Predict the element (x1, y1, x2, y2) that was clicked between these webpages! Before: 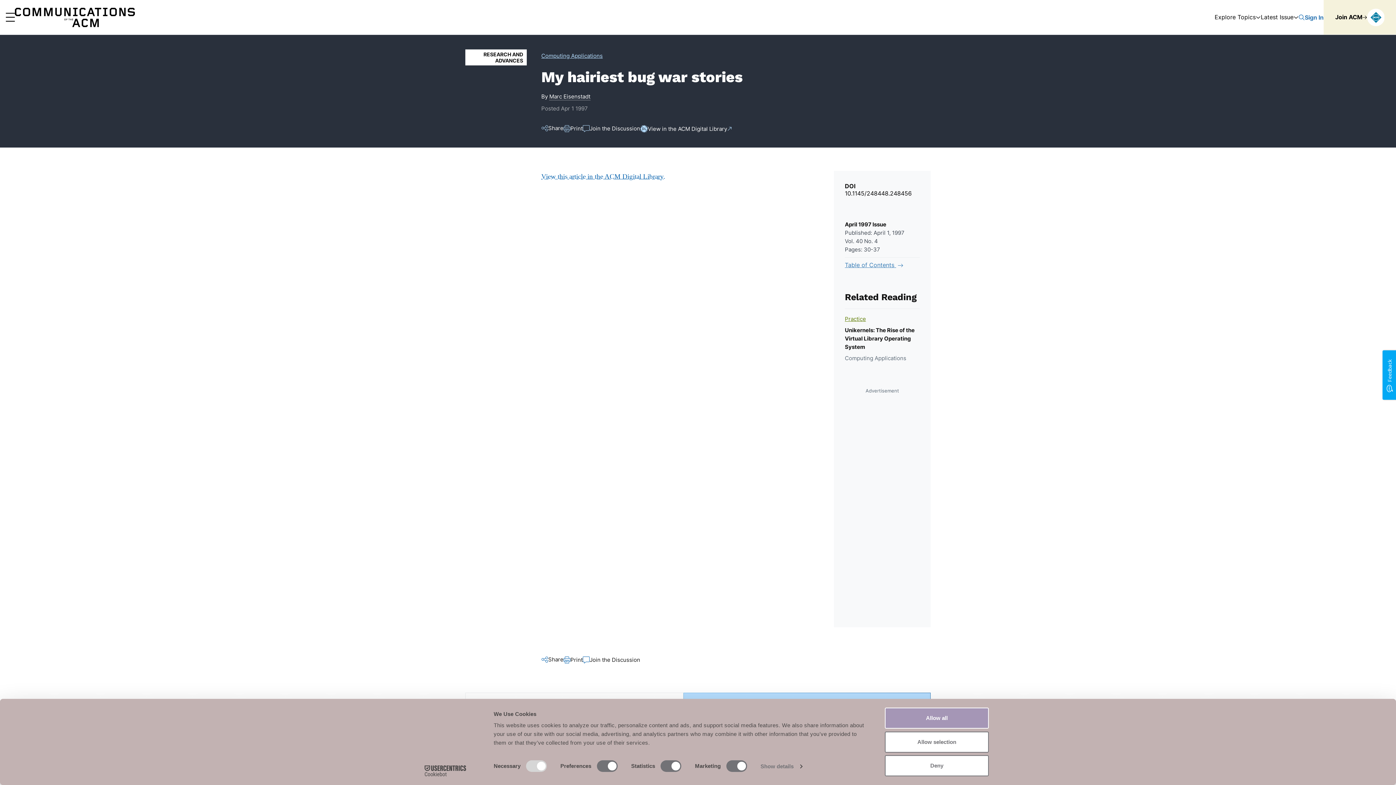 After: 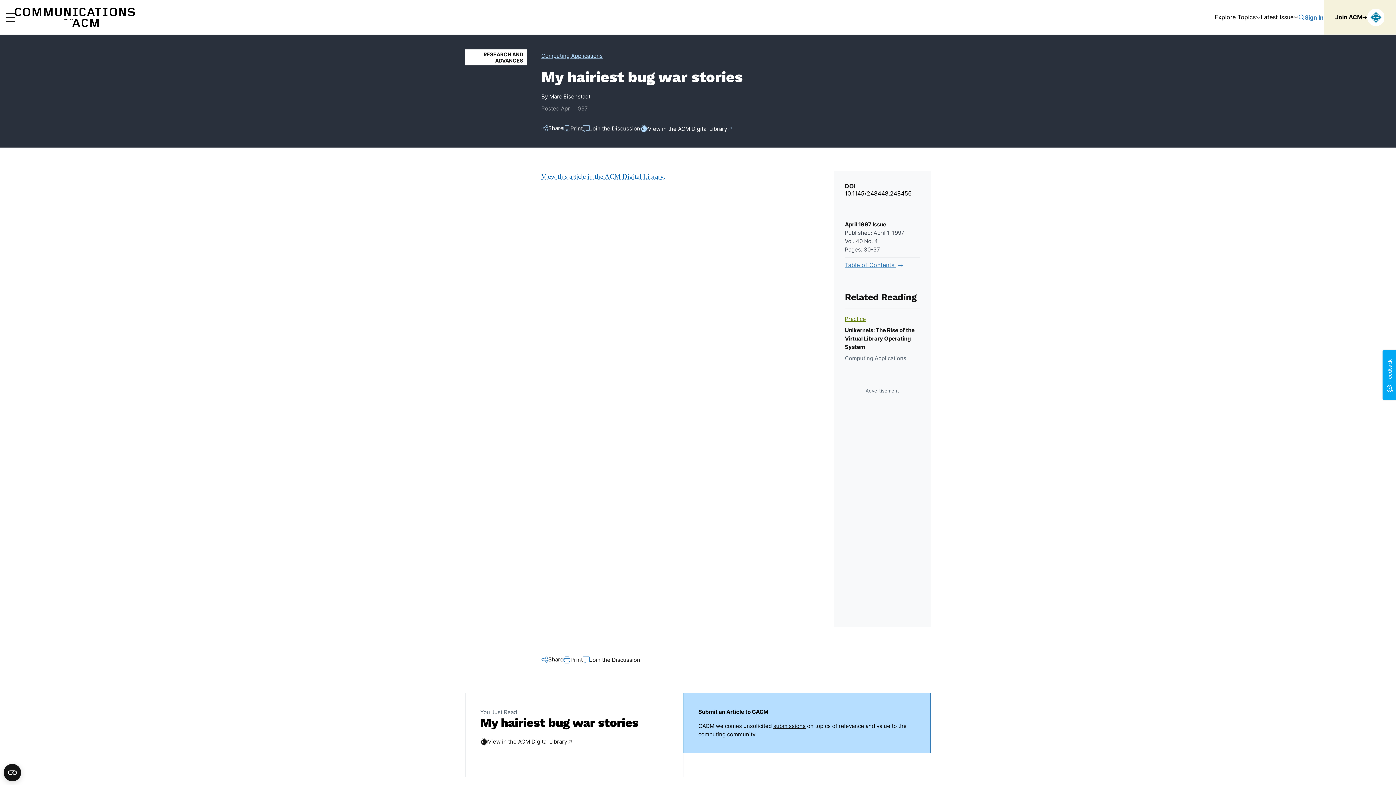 Action: bbox: (885, 731, 989, 752) label: Allow selection